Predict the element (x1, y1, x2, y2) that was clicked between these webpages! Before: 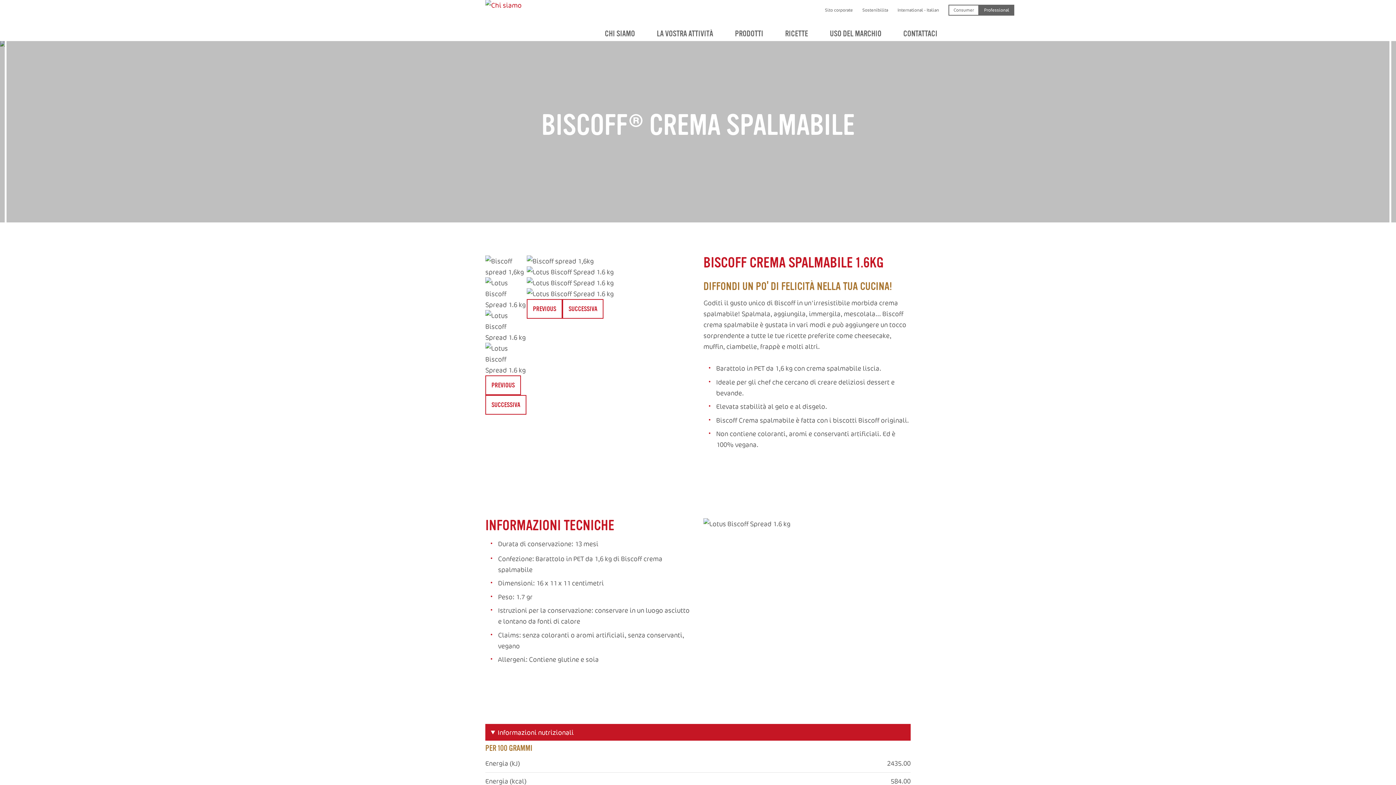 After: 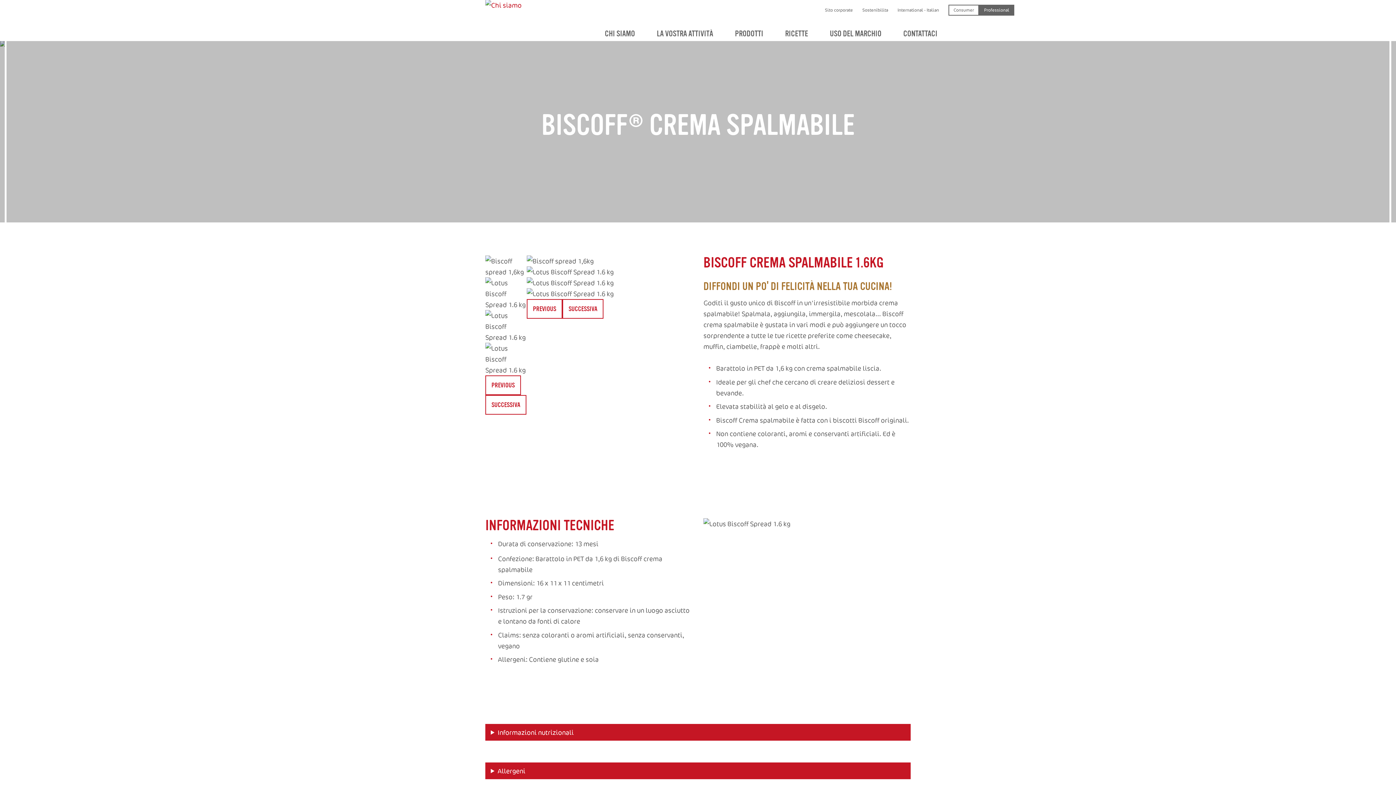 Action: label: Informazioni nutrizionali bbox: (485, 724, 910, 740)